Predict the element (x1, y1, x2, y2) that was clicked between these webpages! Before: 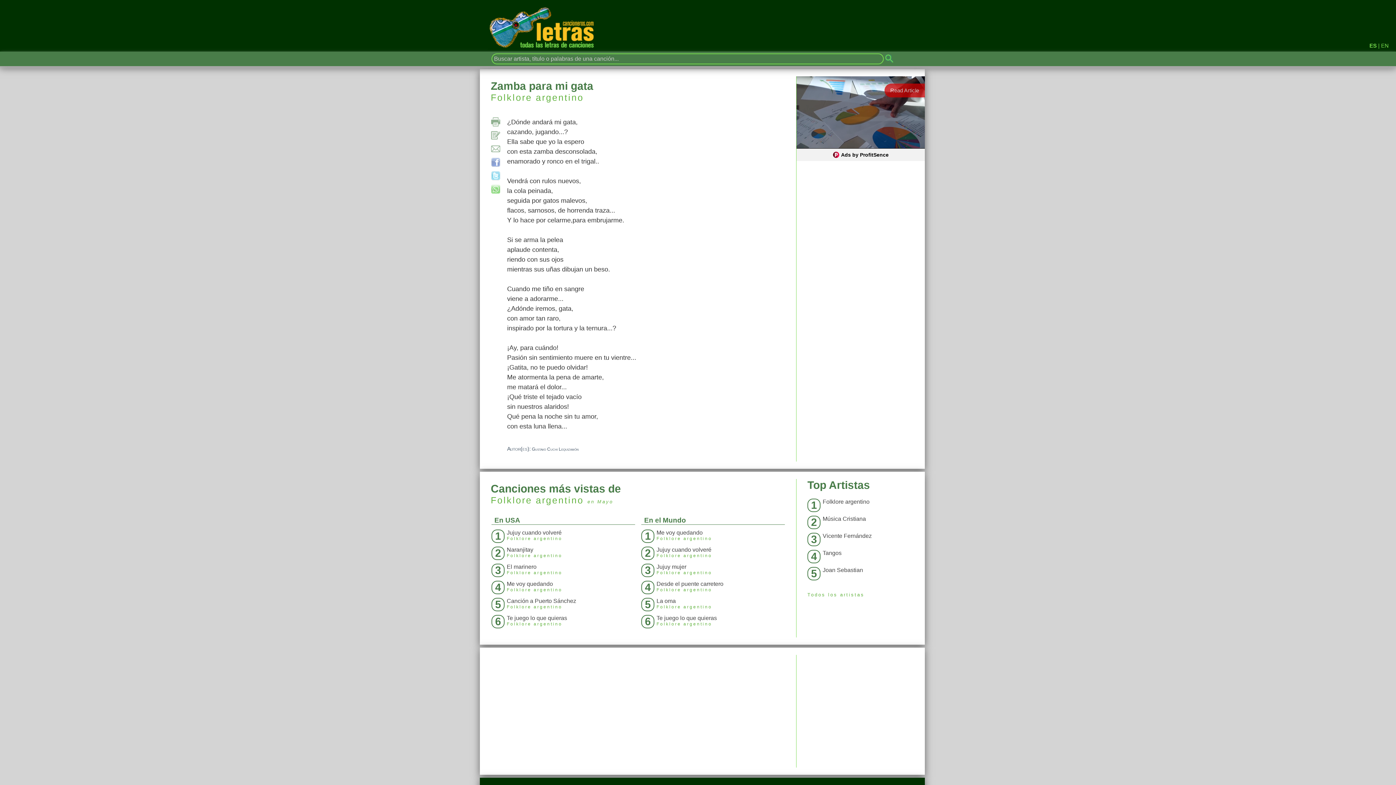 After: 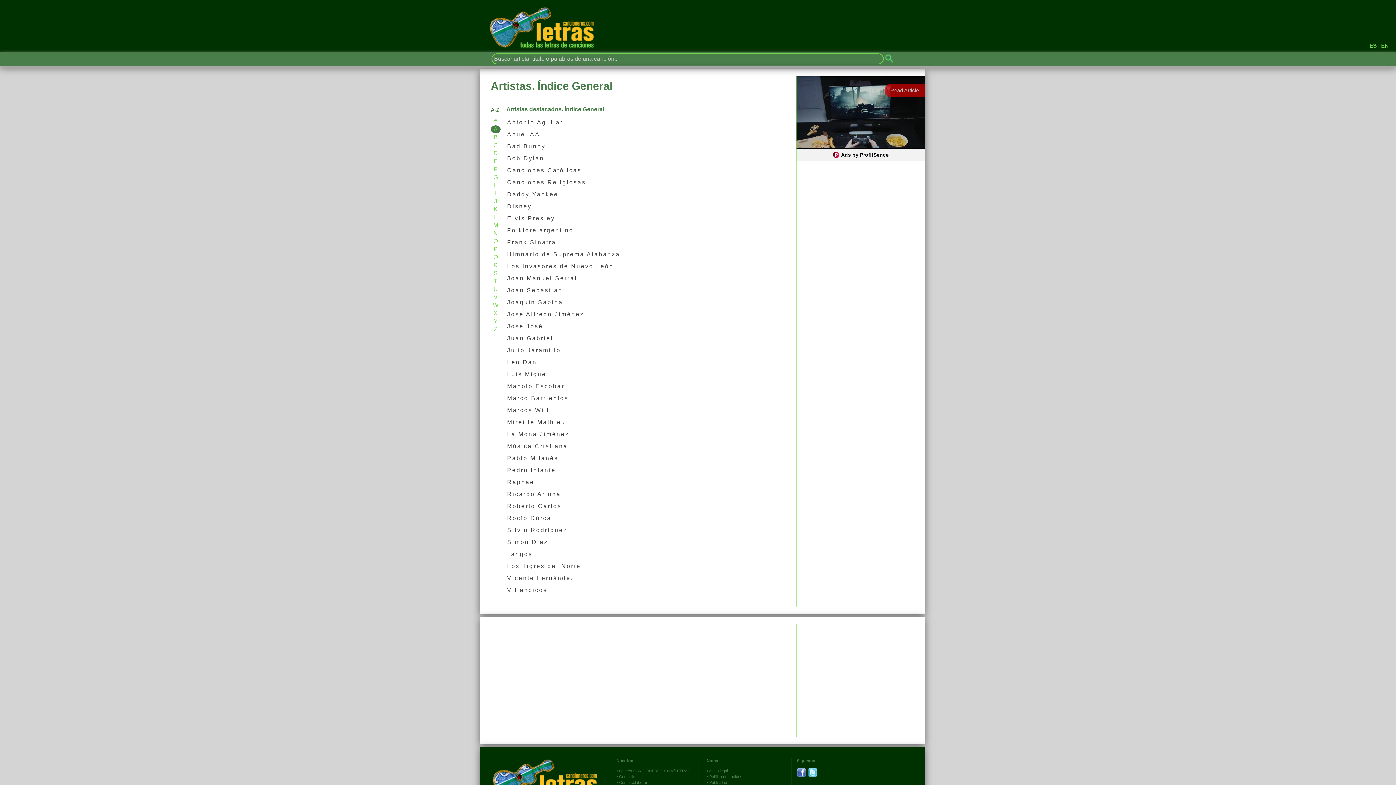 Action: bbox: (487, 24, 596, 30)